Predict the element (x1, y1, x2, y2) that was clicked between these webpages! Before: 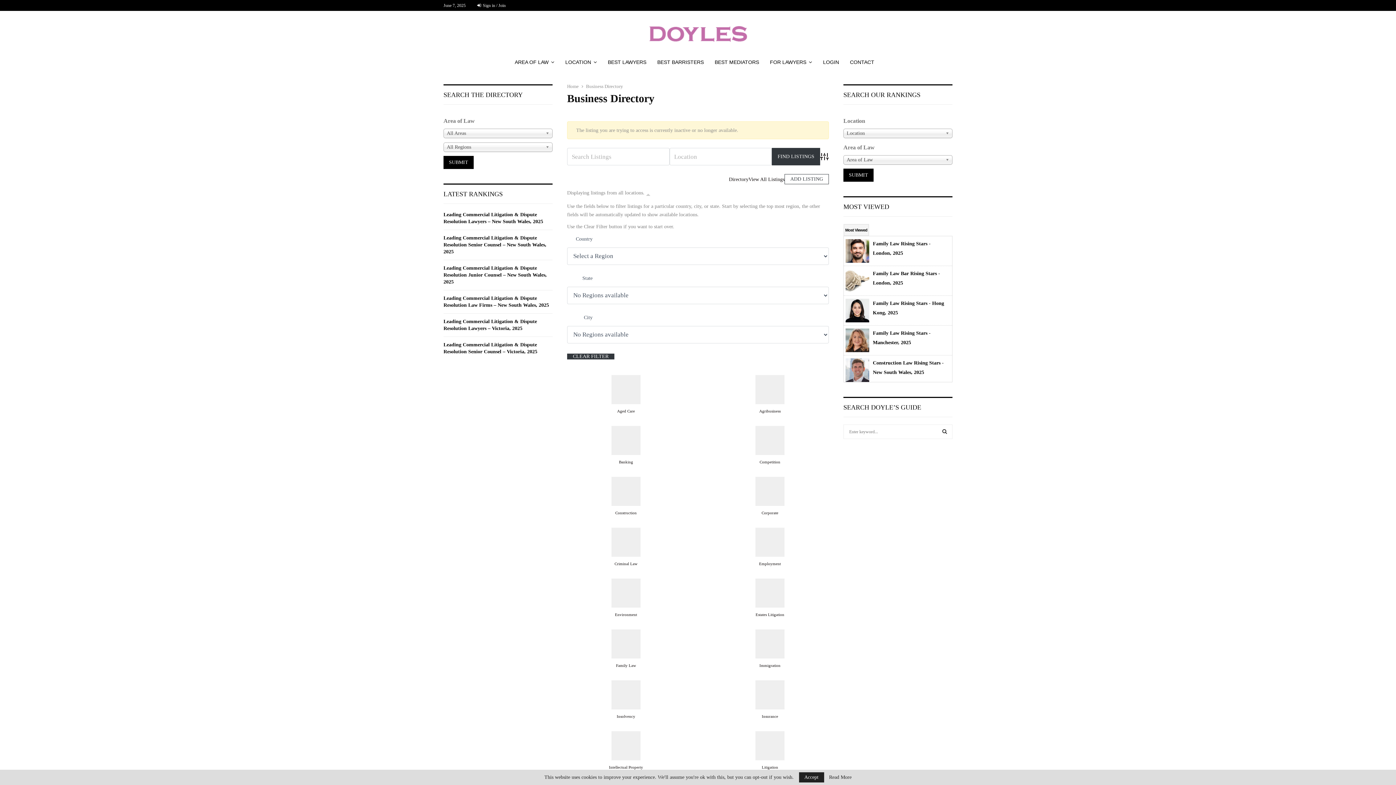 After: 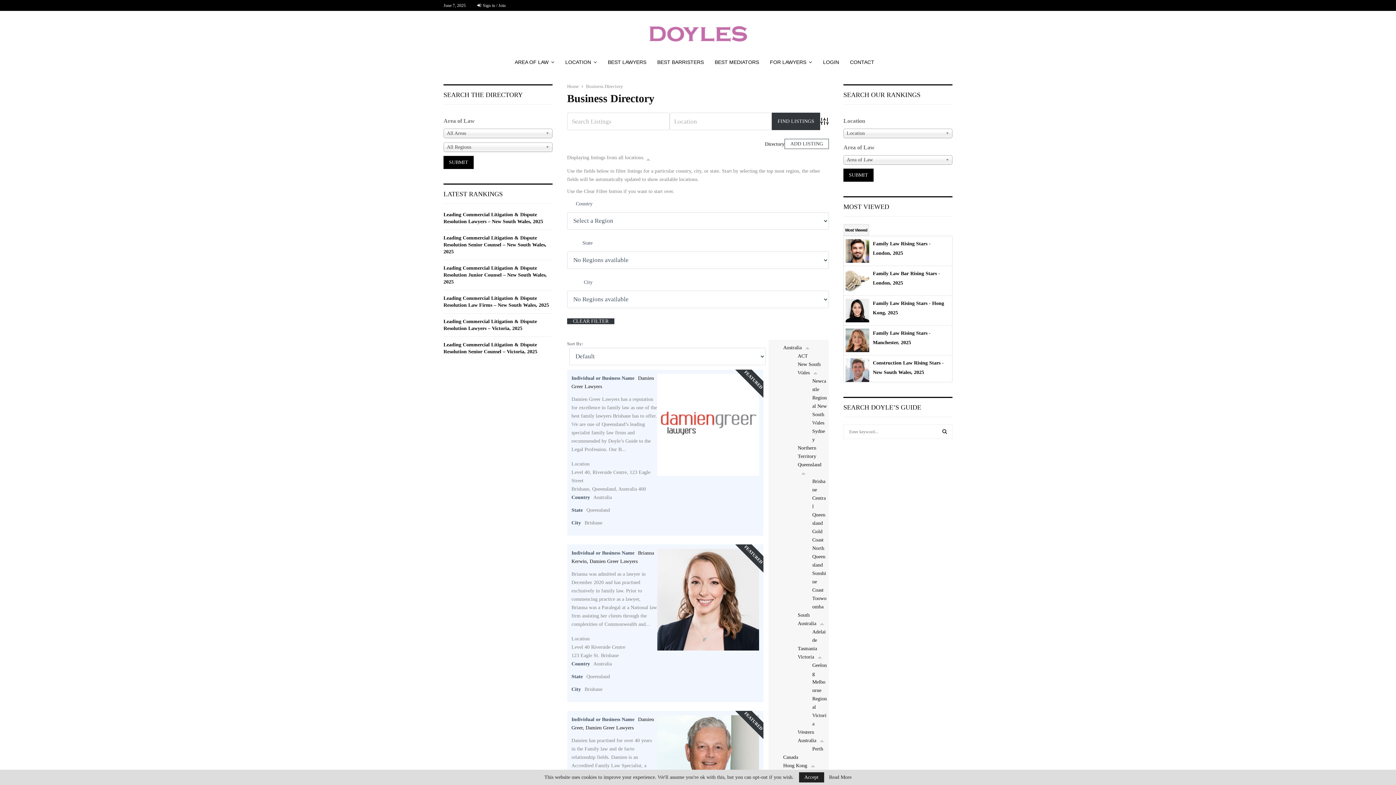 Action: bbox: (748, 175, 784, 183) label: View All Listings